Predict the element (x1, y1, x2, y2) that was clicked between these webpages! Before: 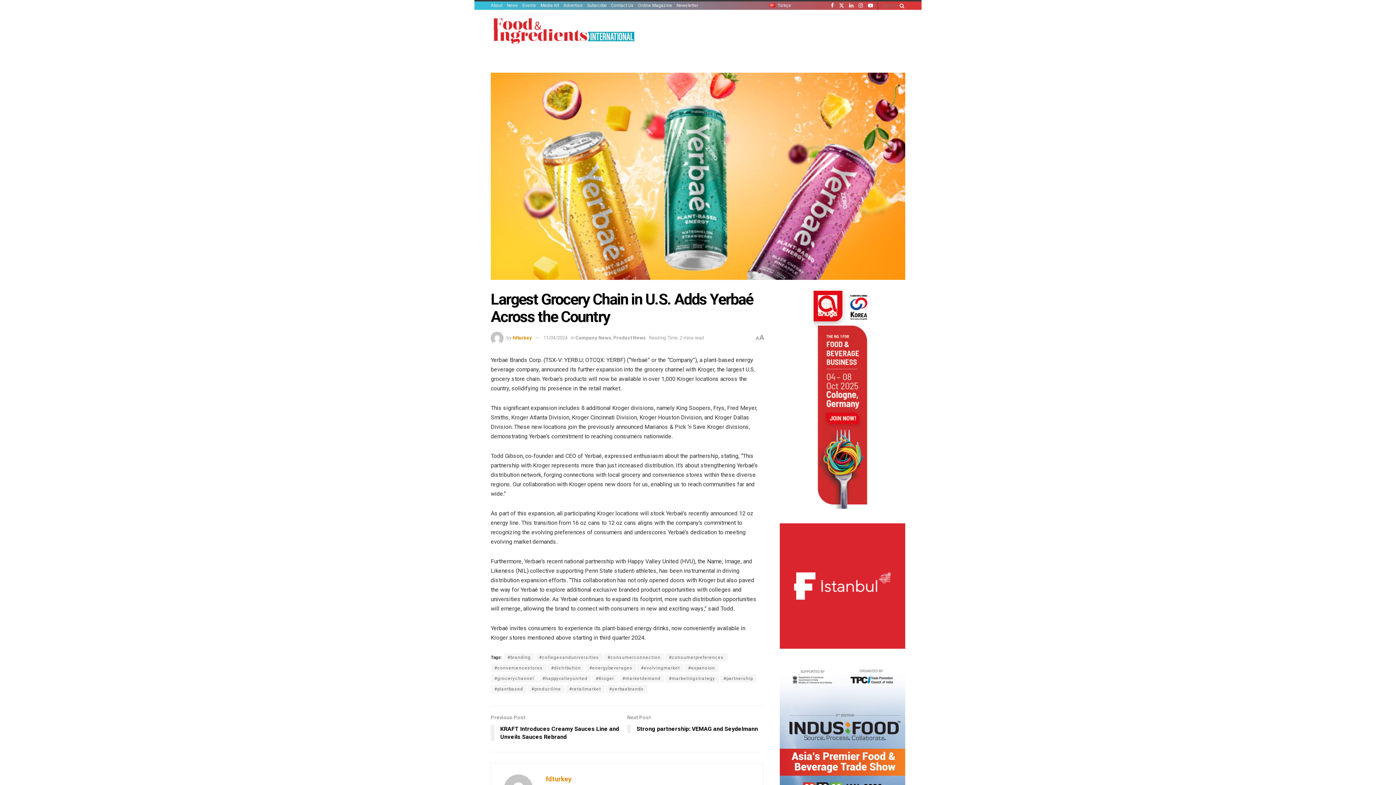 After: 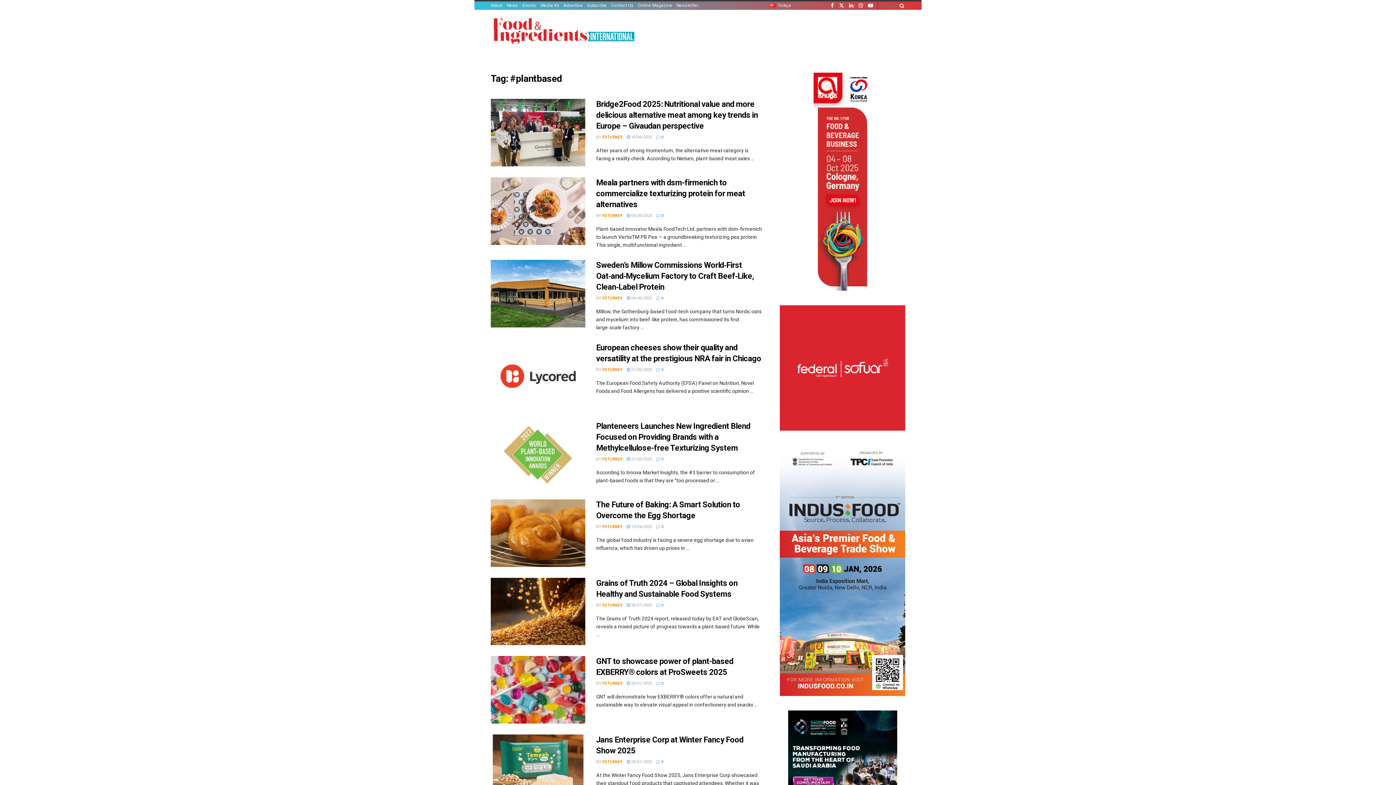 Action: label: #plantbased bbox: (490, 685, 526, 693)